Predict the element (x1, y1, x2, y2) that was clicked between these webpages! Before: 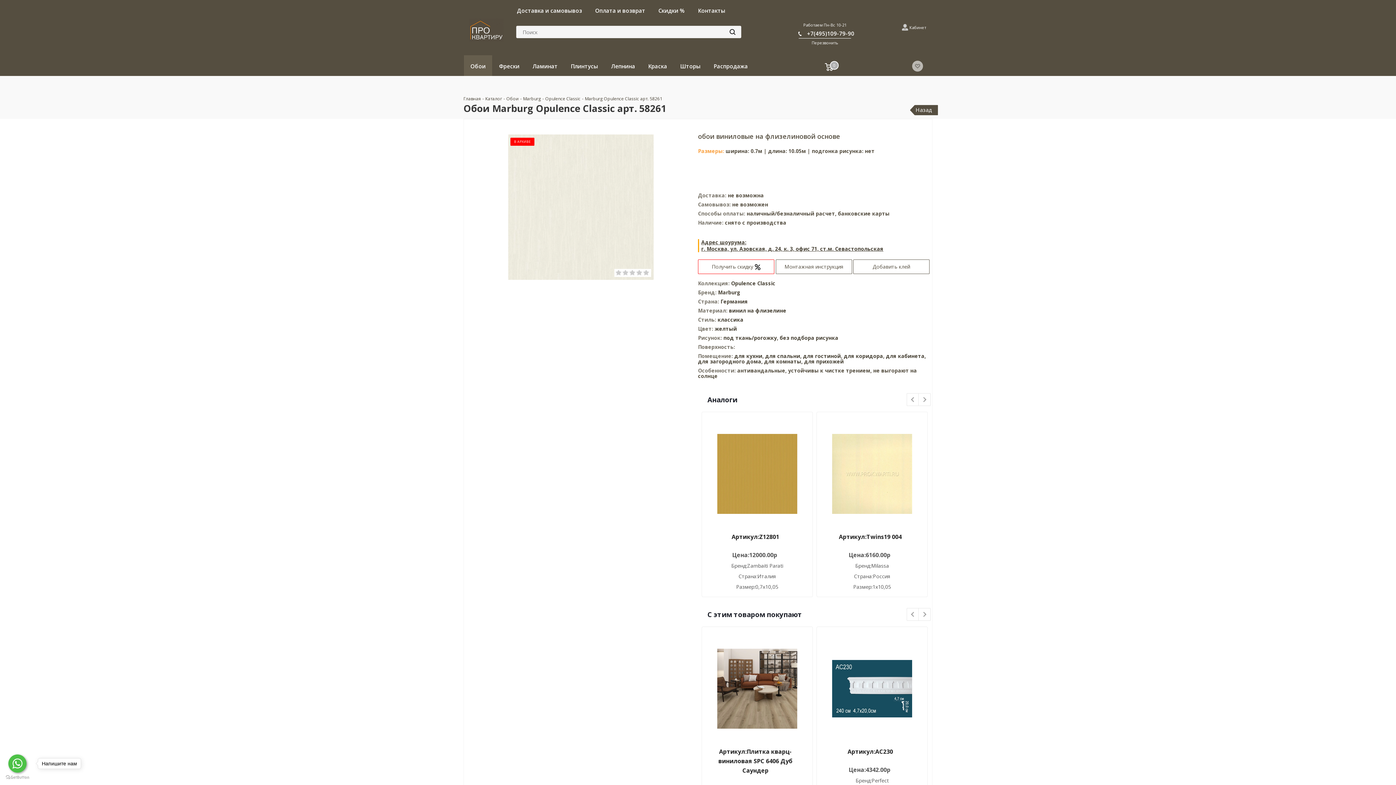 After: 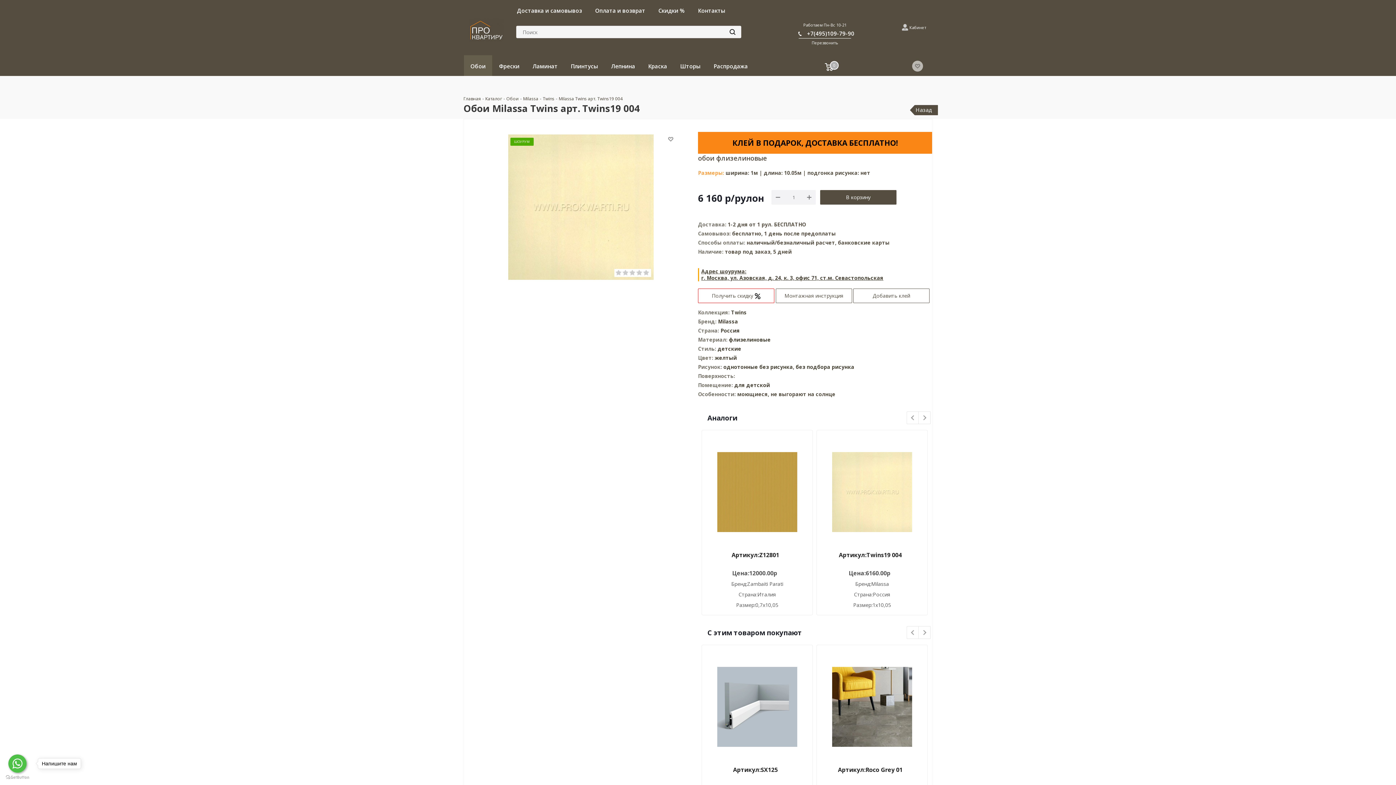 Action: bbox: (821, 419, 923, 528)